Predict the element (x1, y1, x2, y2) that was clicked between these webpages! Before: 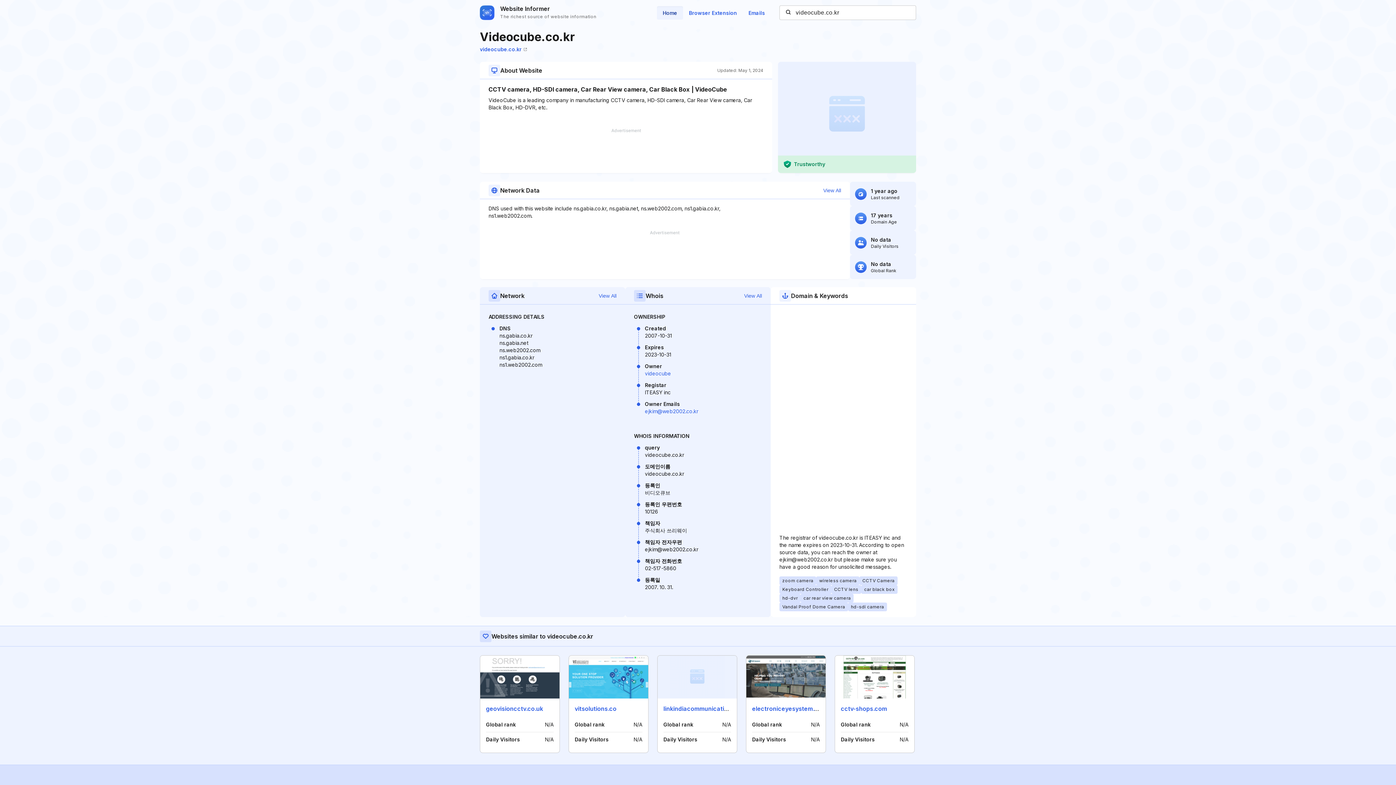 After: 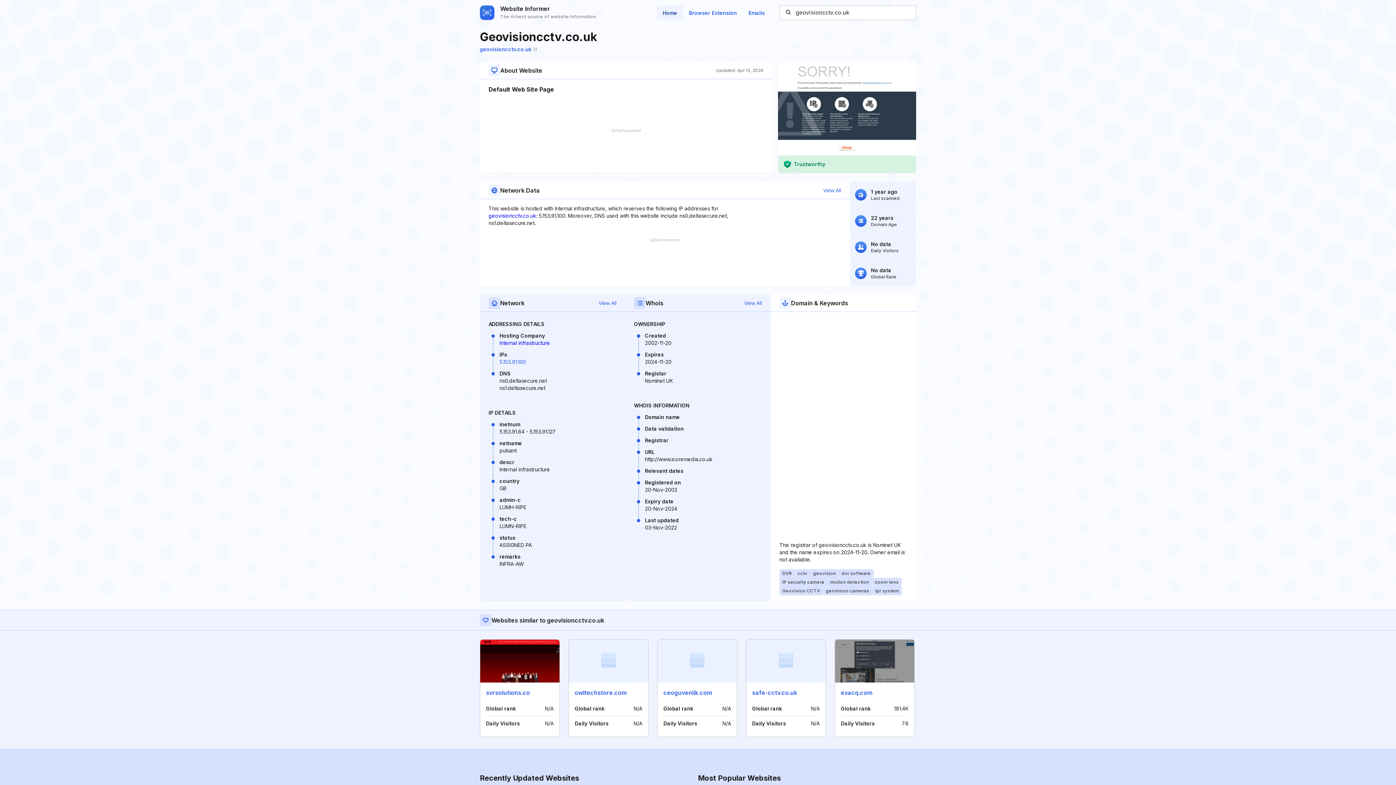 Action: label: geovisioncctv.co.uk bbox: (486, 705, 543, 712)